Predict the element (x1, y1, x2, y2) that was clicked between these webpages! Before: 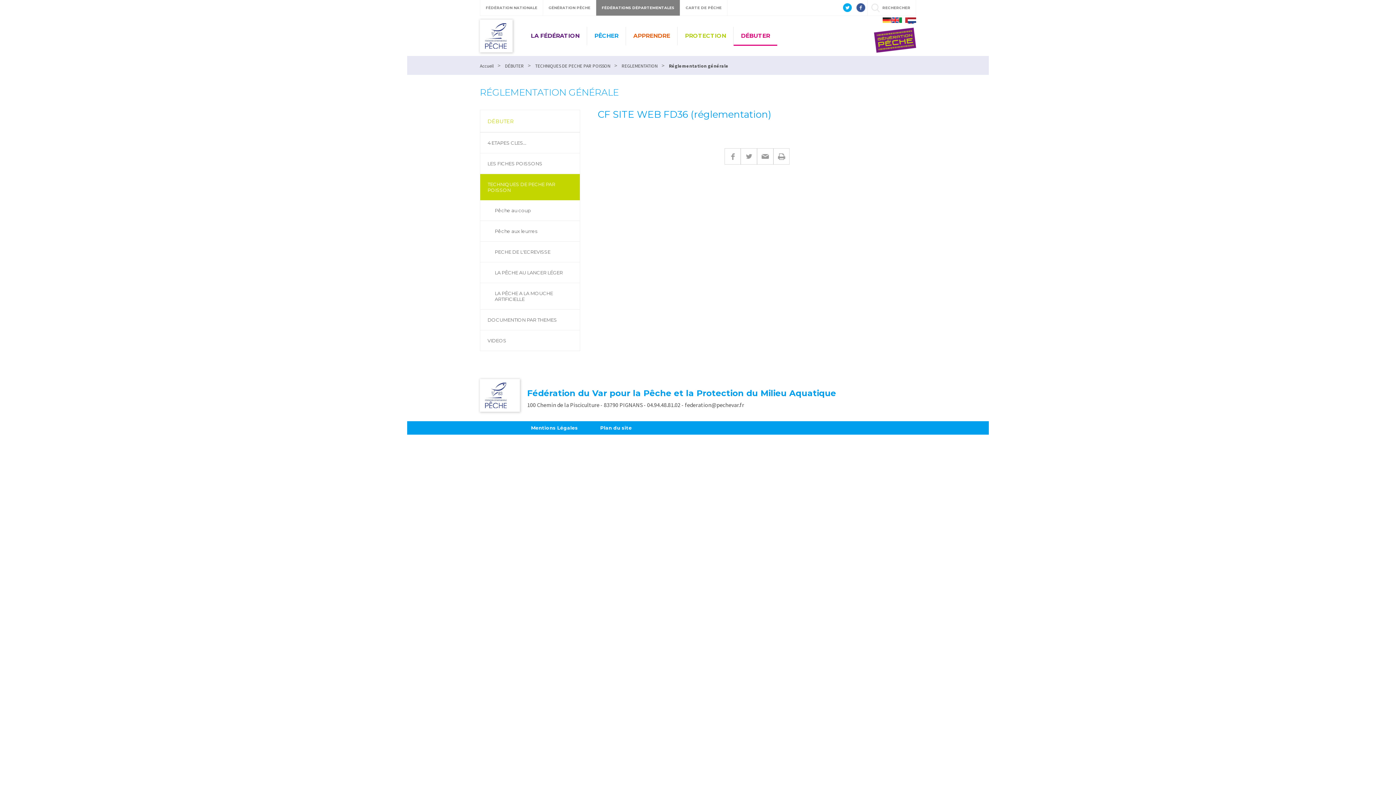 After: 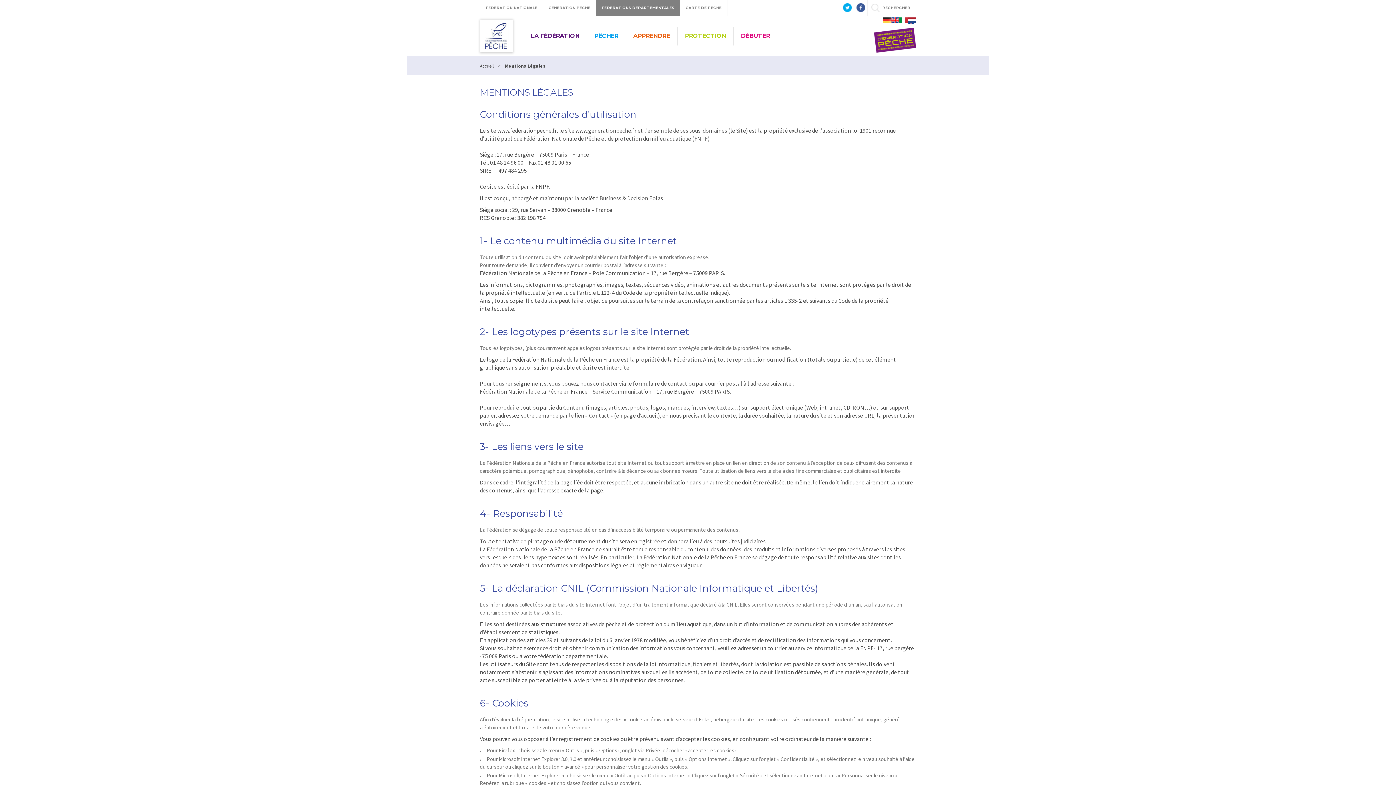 Action: label: Mentions Légales bbox: (531, 421, 578, 434)